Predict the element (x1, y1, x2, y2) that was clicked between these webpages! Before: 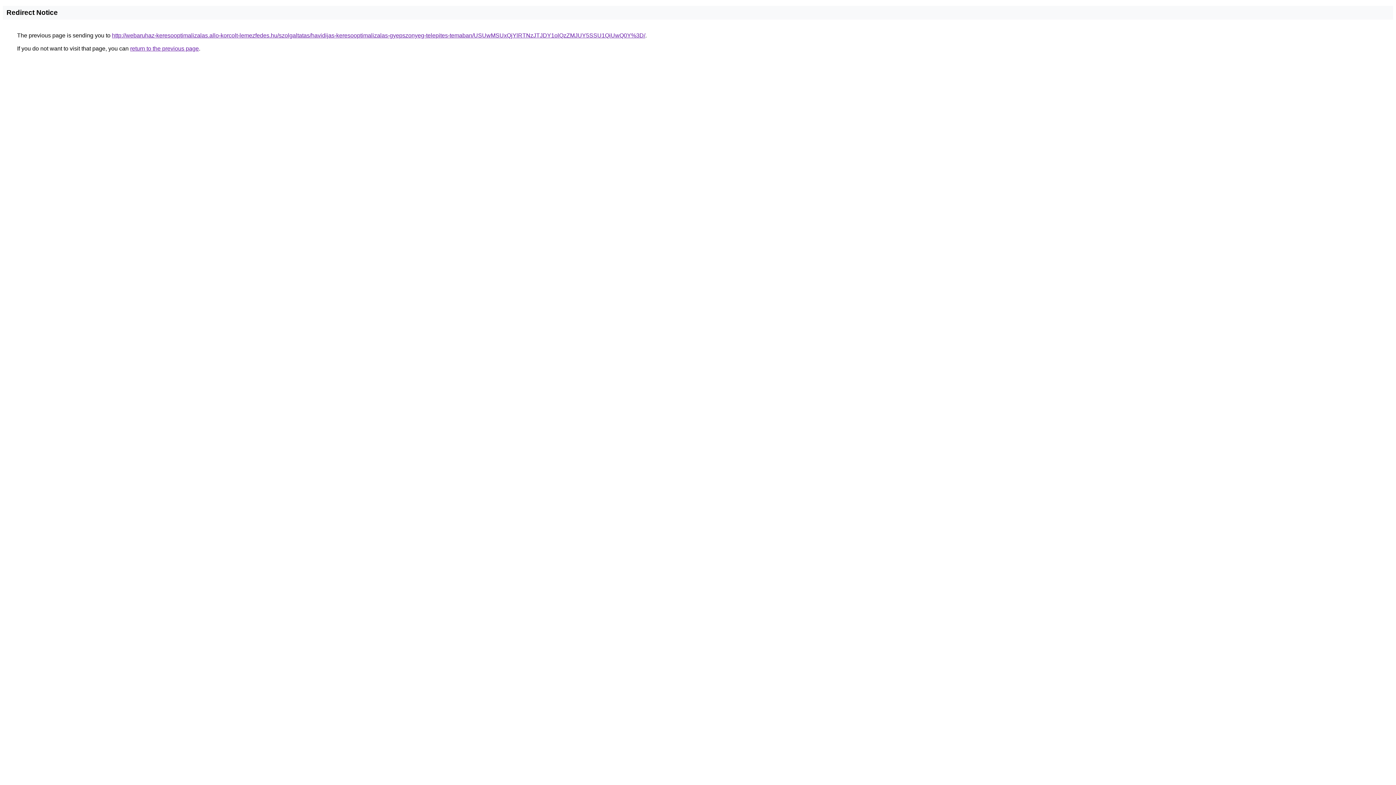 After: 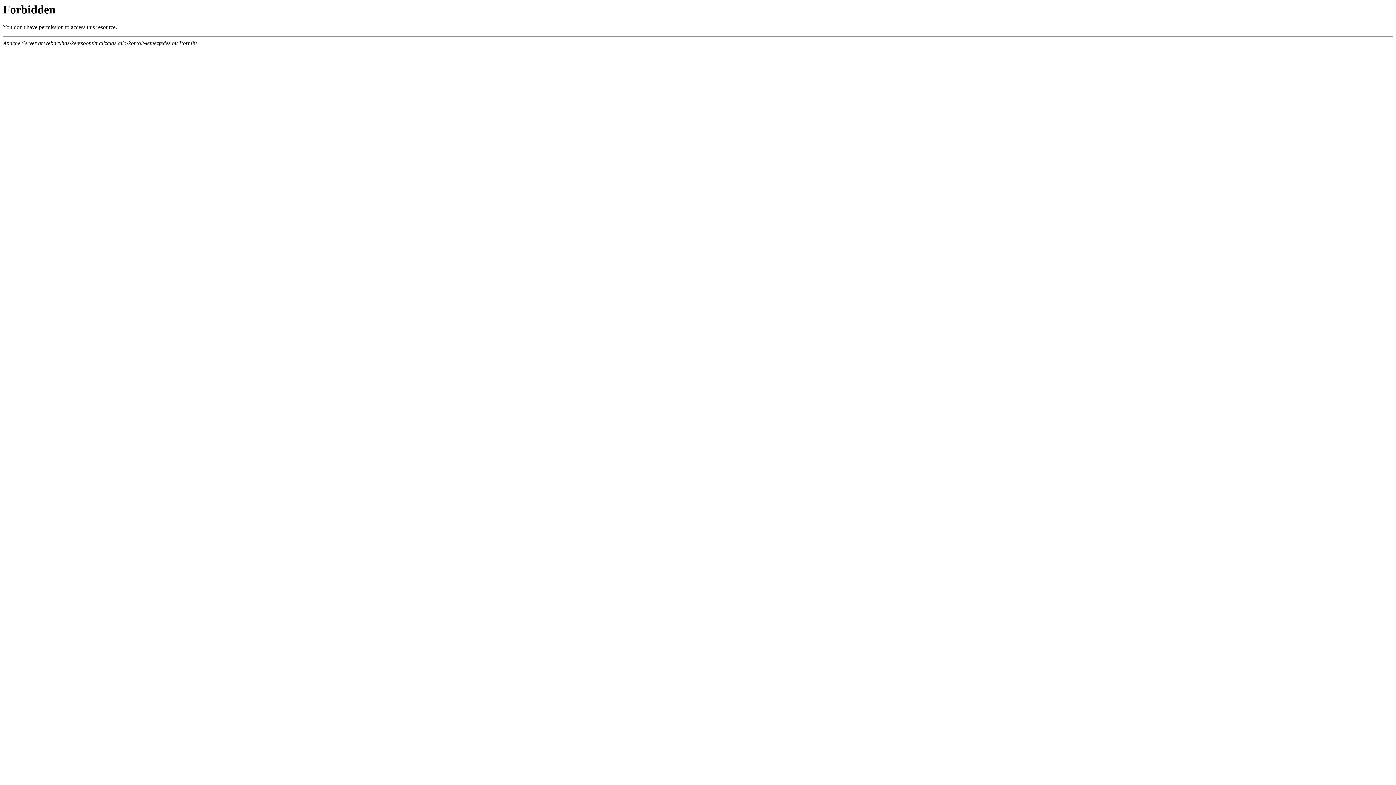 Action: bbox: (112, 32, 645, 38) label: http://webaruhaz-keresooptimalizalas.allo-korcolt-lemezfedes.hu/szolgaltatas/havidijas-keresooptimalizalas-gyepszonyeg-telepites-temaban/USUwMSUxQjYlRTNzJTJDY1olQzZMJUY5SSU1QiUwQ0Y%3D/